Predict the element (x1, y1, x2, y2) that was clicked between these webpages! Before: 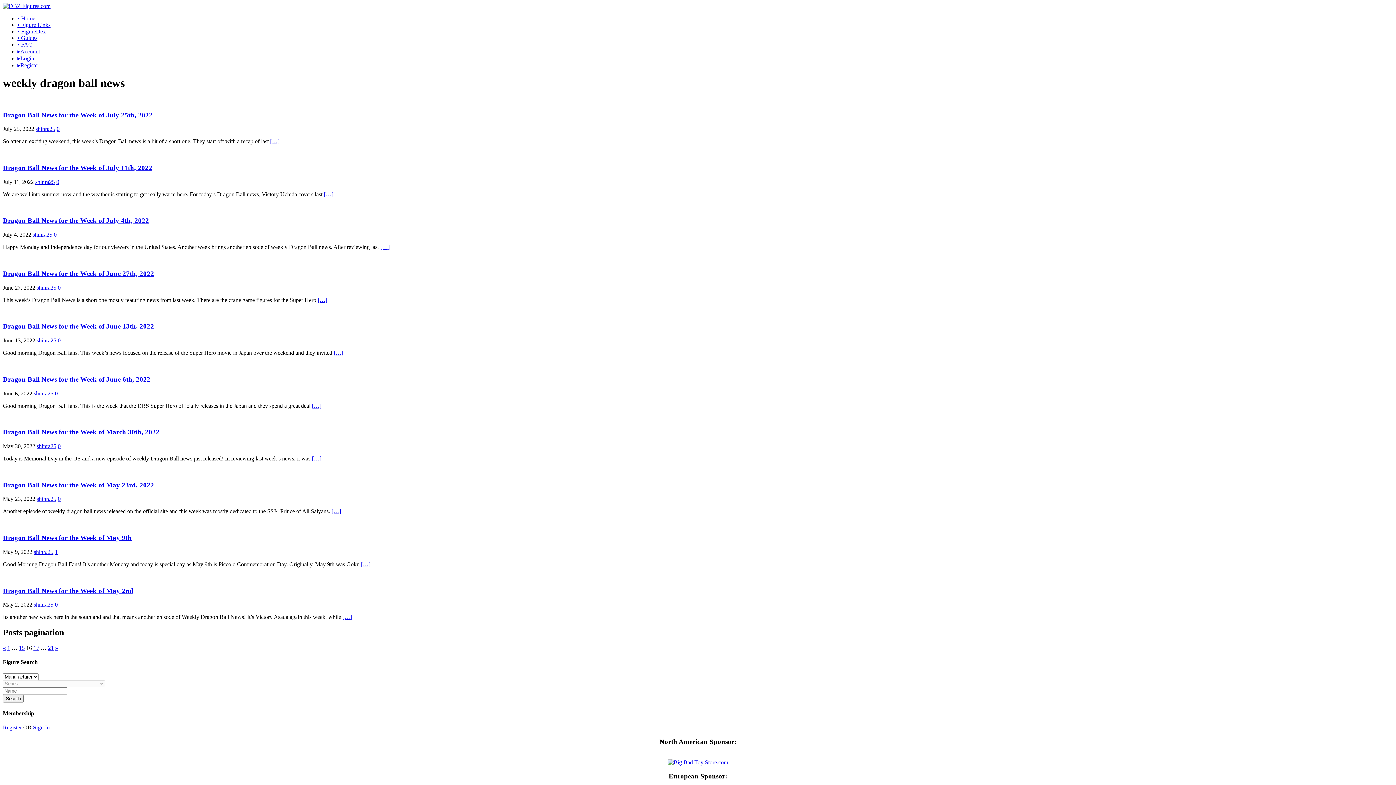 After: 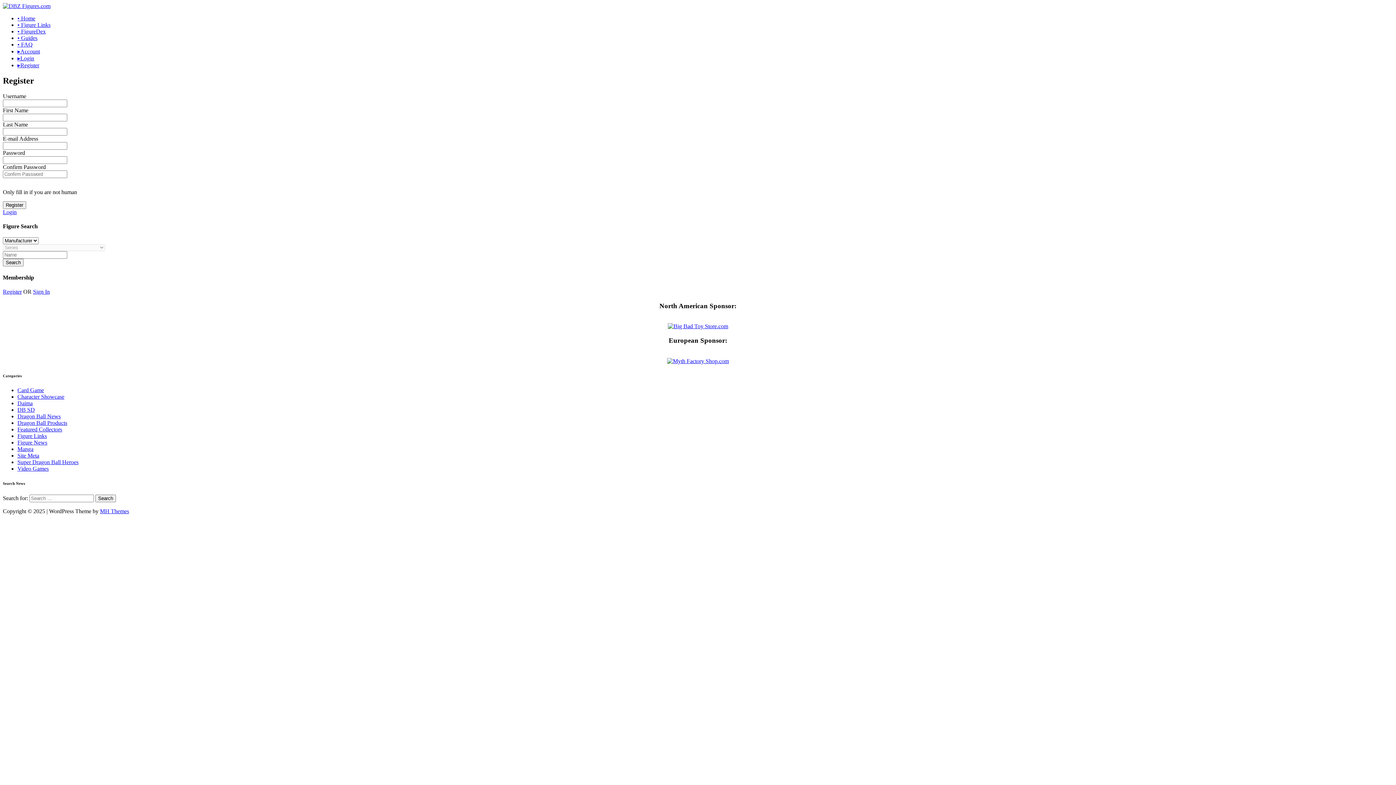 Action: bbox: (2, 724, 21, 730) label: Register